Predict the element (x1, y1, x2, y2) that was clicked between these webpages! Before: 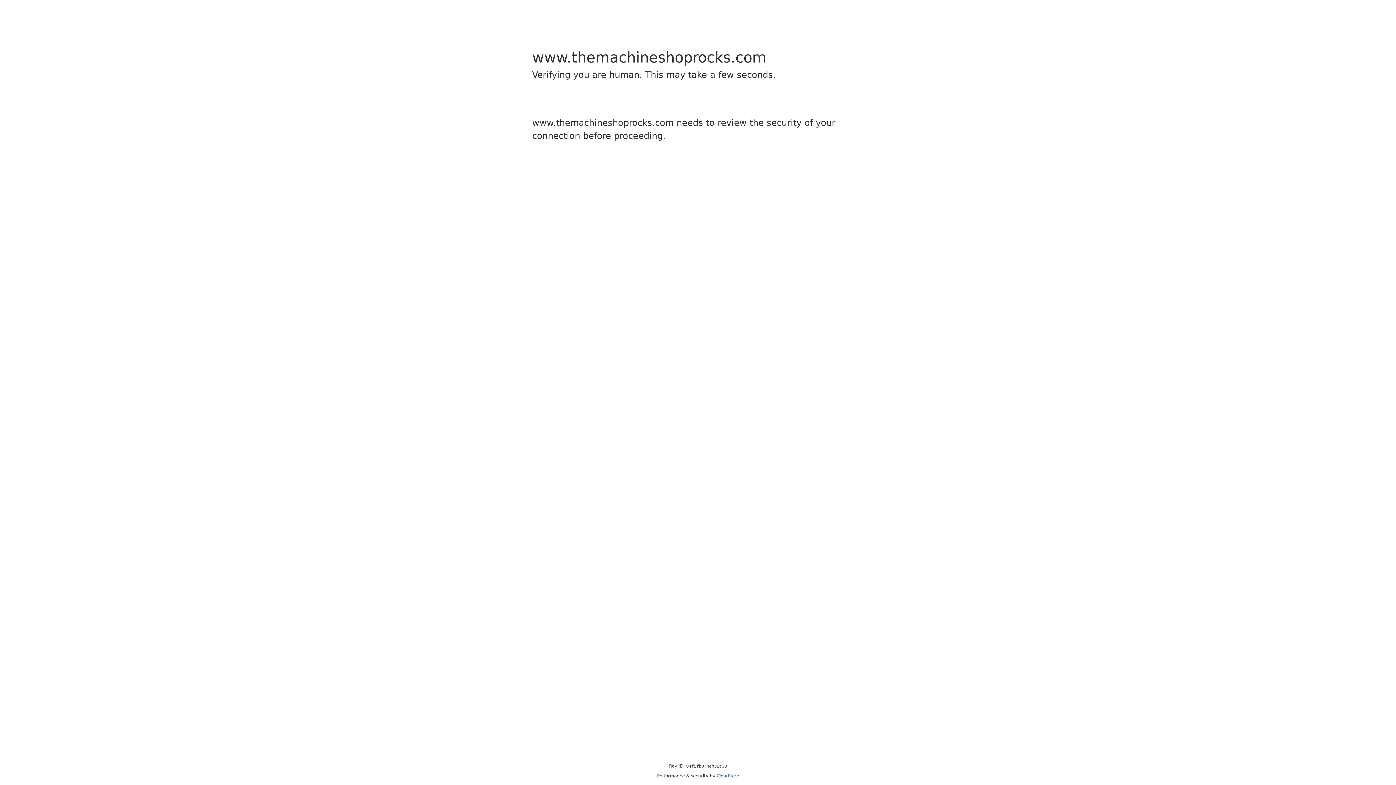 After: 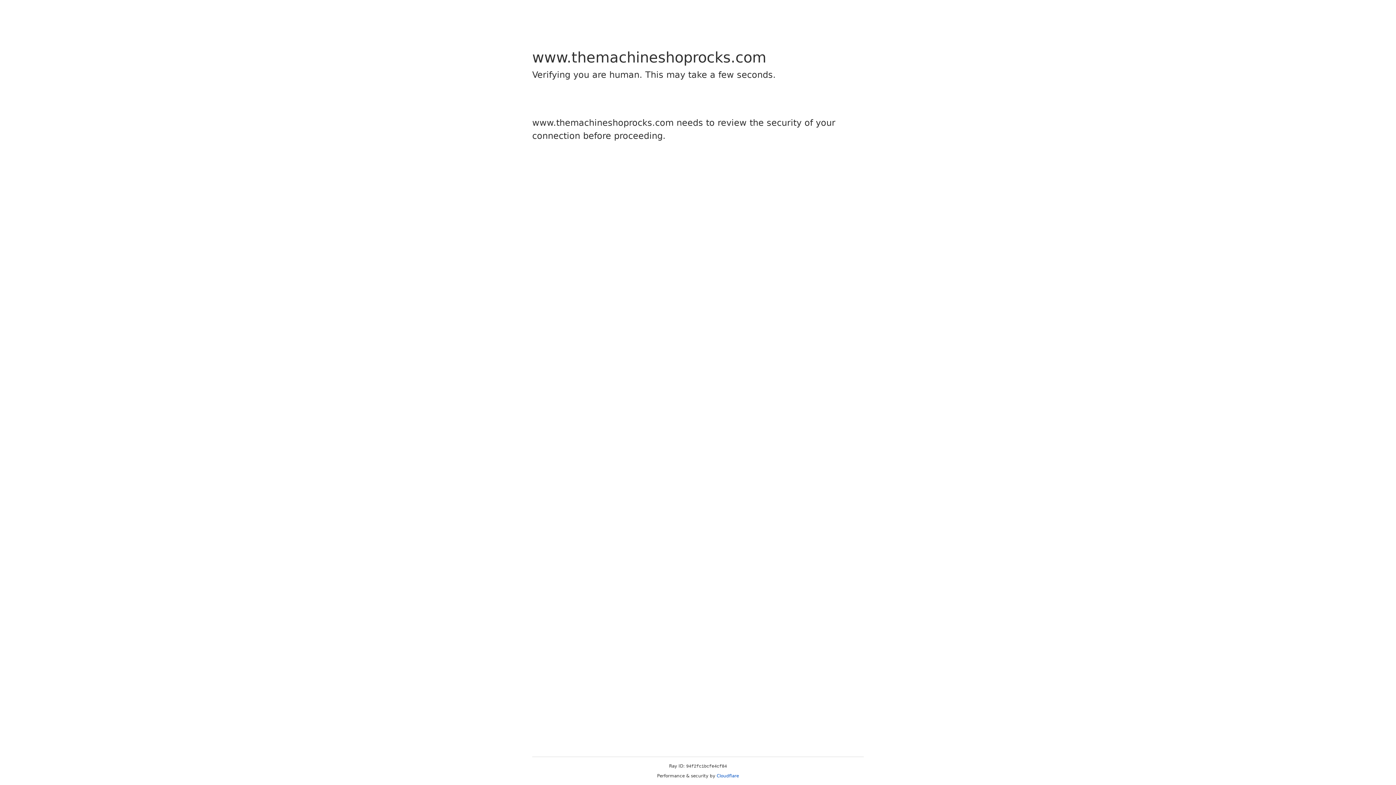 Action: bbox: (716, 773, 739, 778) label: Cloudflare